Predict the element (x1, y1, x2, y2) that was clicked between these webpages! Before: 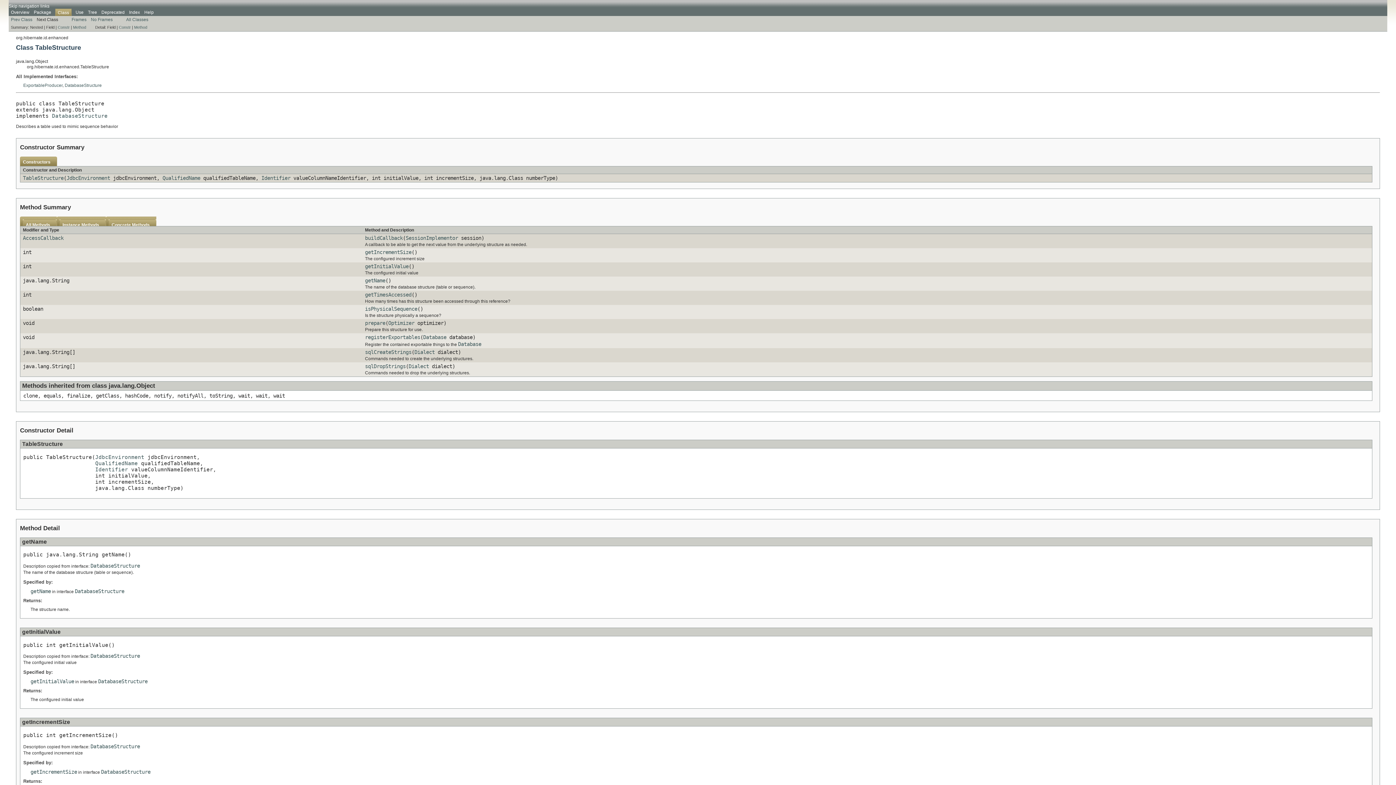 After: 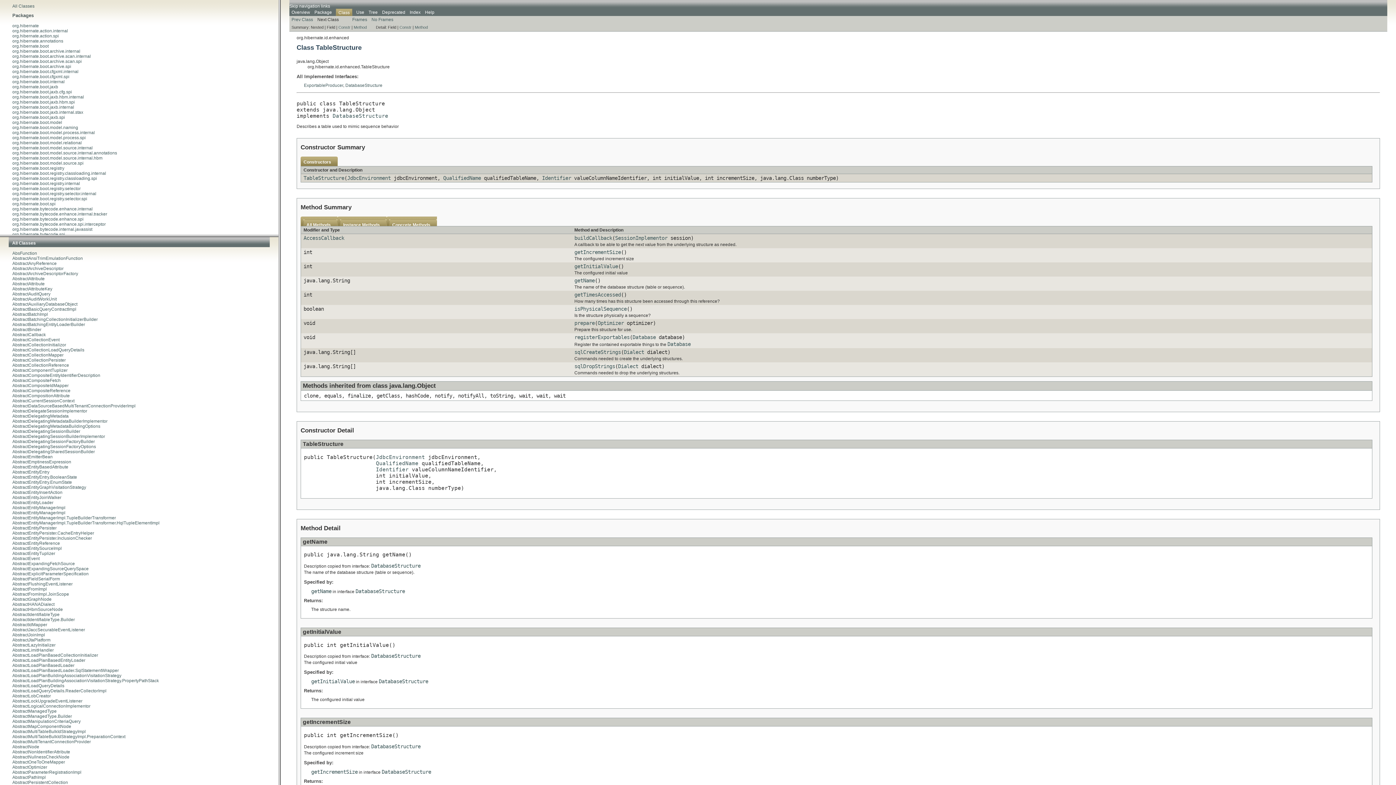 Action: bbox: (71, 16, 86, 22) label: Frames